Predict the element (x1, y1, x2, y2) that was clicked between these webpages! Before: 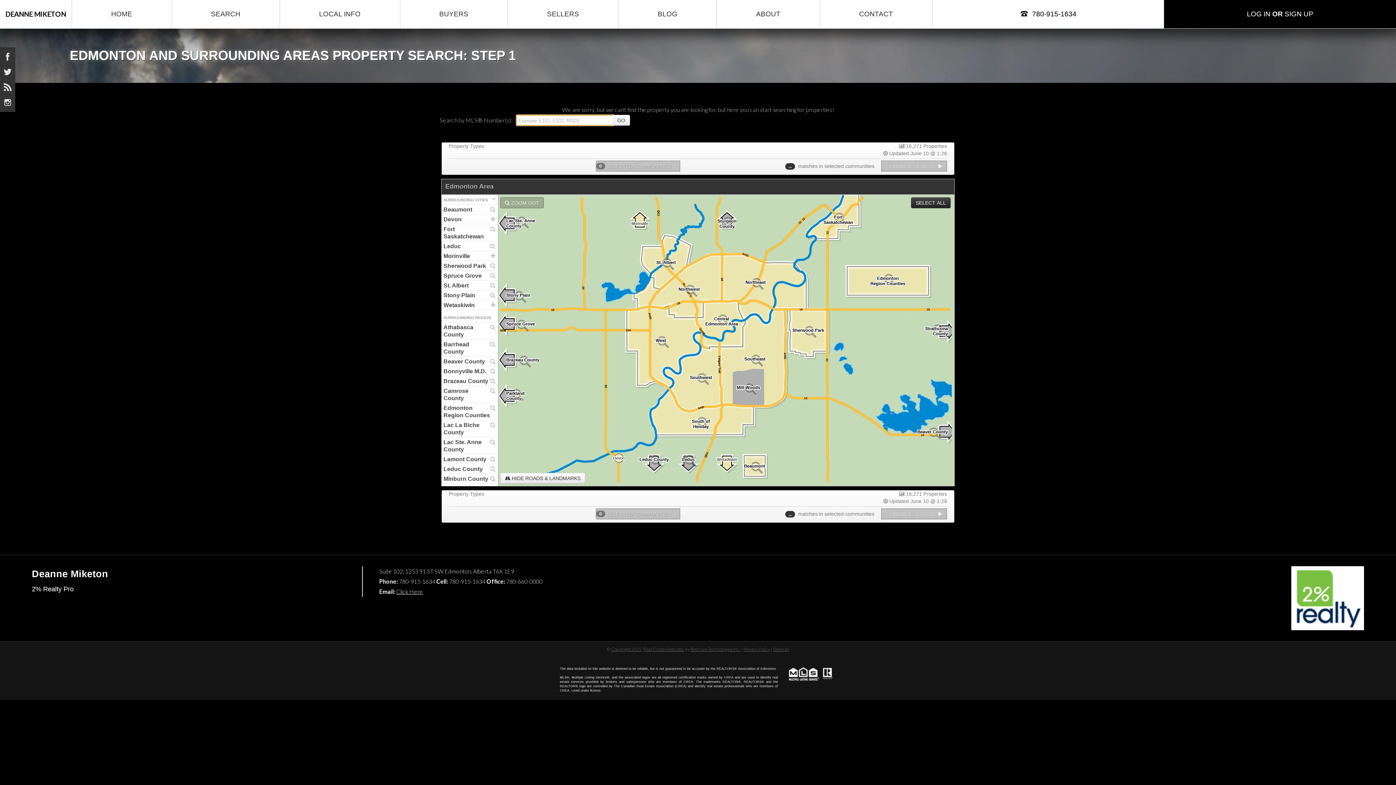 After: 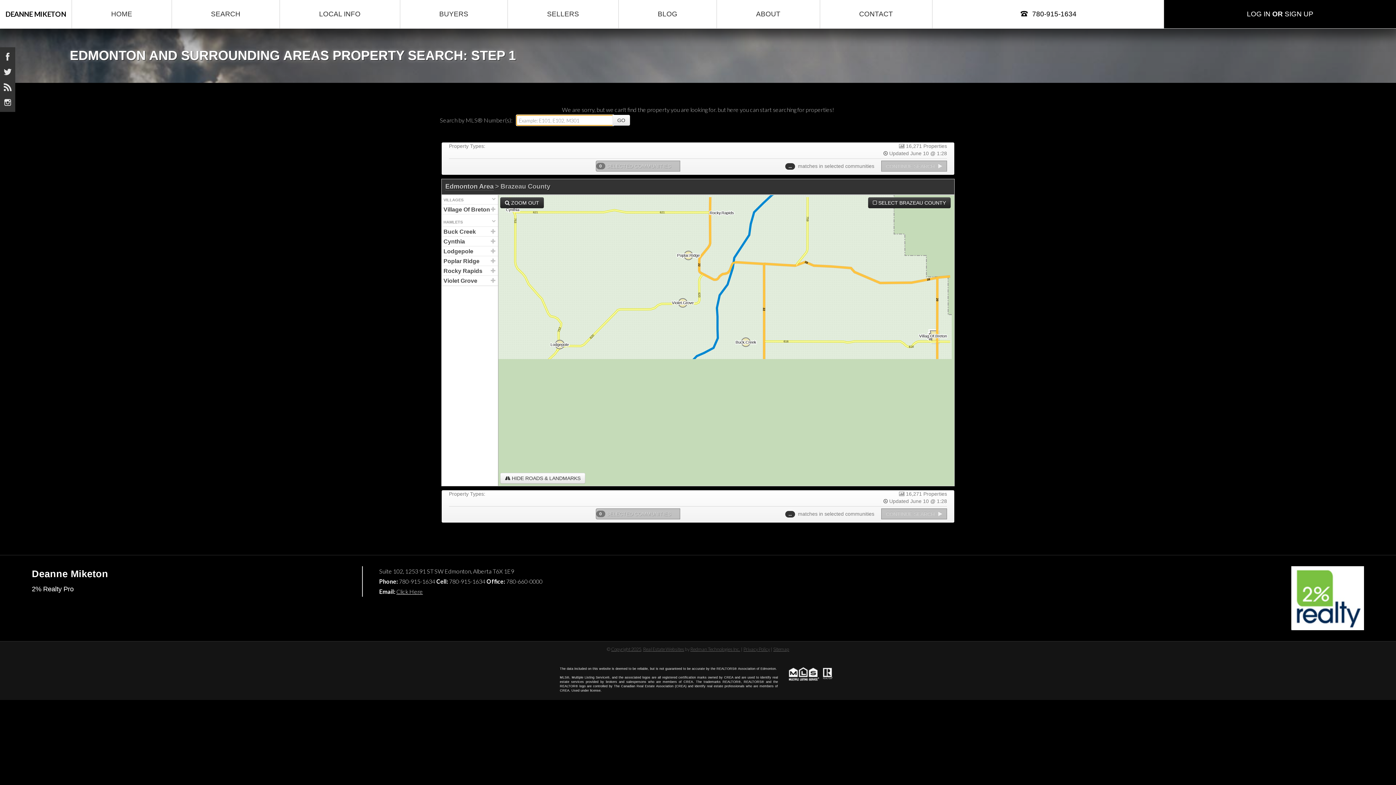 Action: bbox: (499, 352, 514, 367)